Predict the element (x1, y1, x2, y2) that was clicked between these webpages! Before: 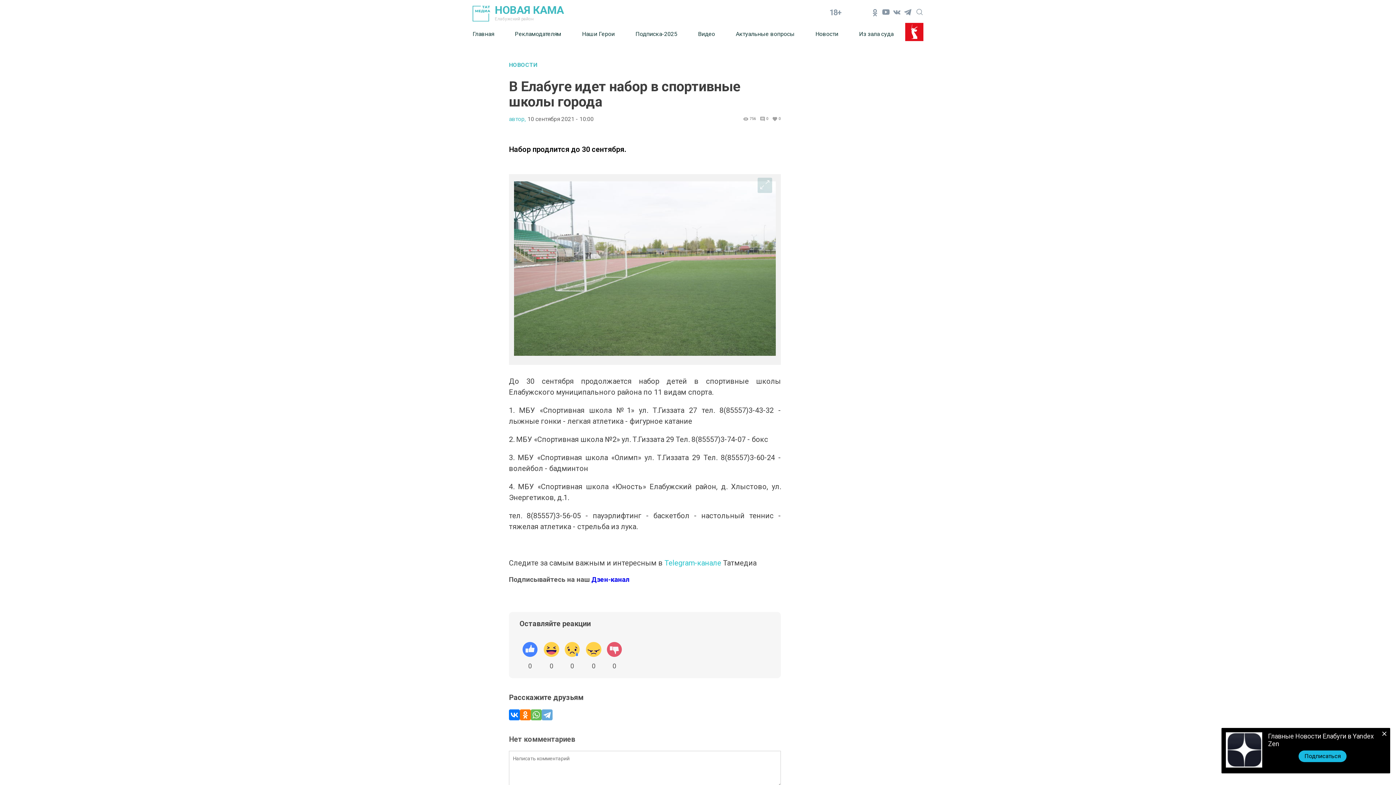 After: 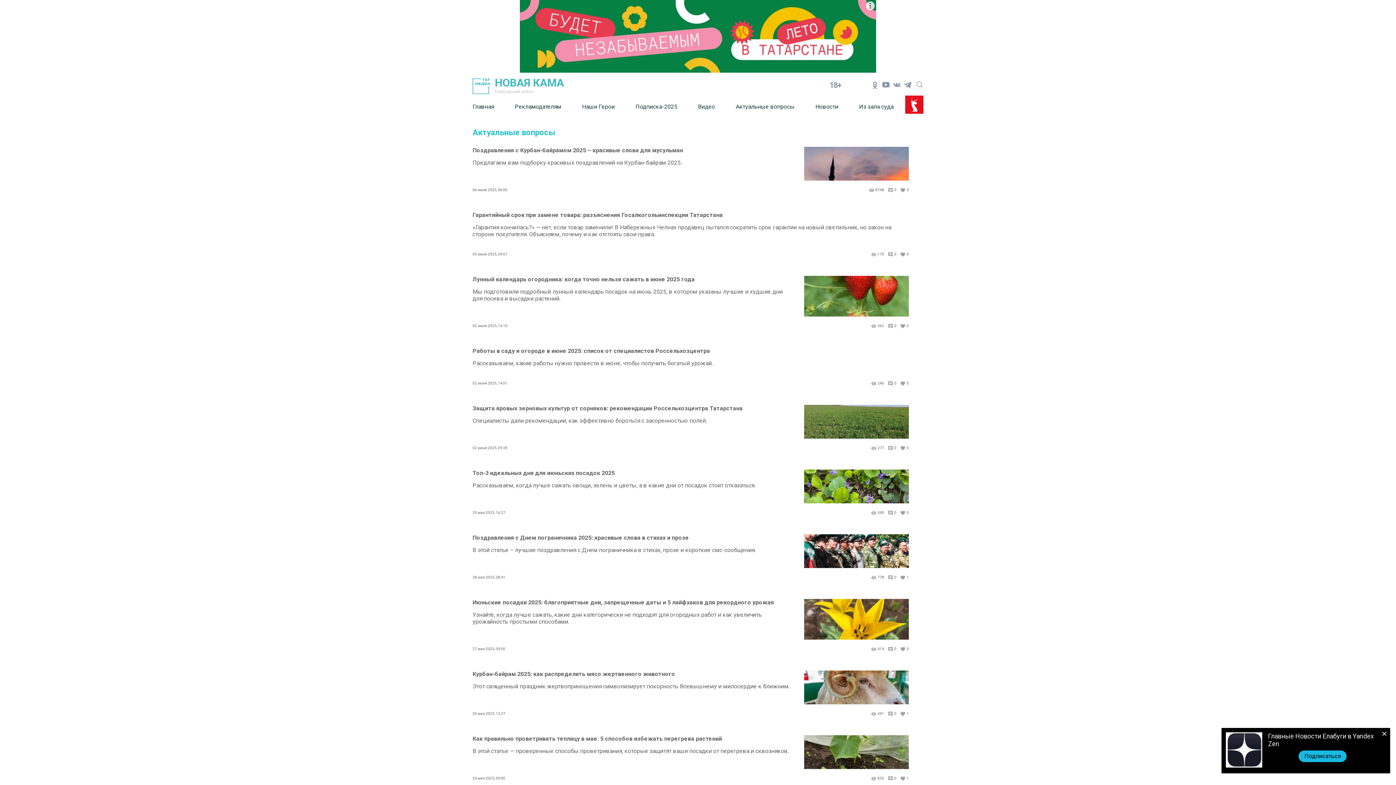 Action: label: Актуальные вопросы bbox: (736, 25, 815, 42)